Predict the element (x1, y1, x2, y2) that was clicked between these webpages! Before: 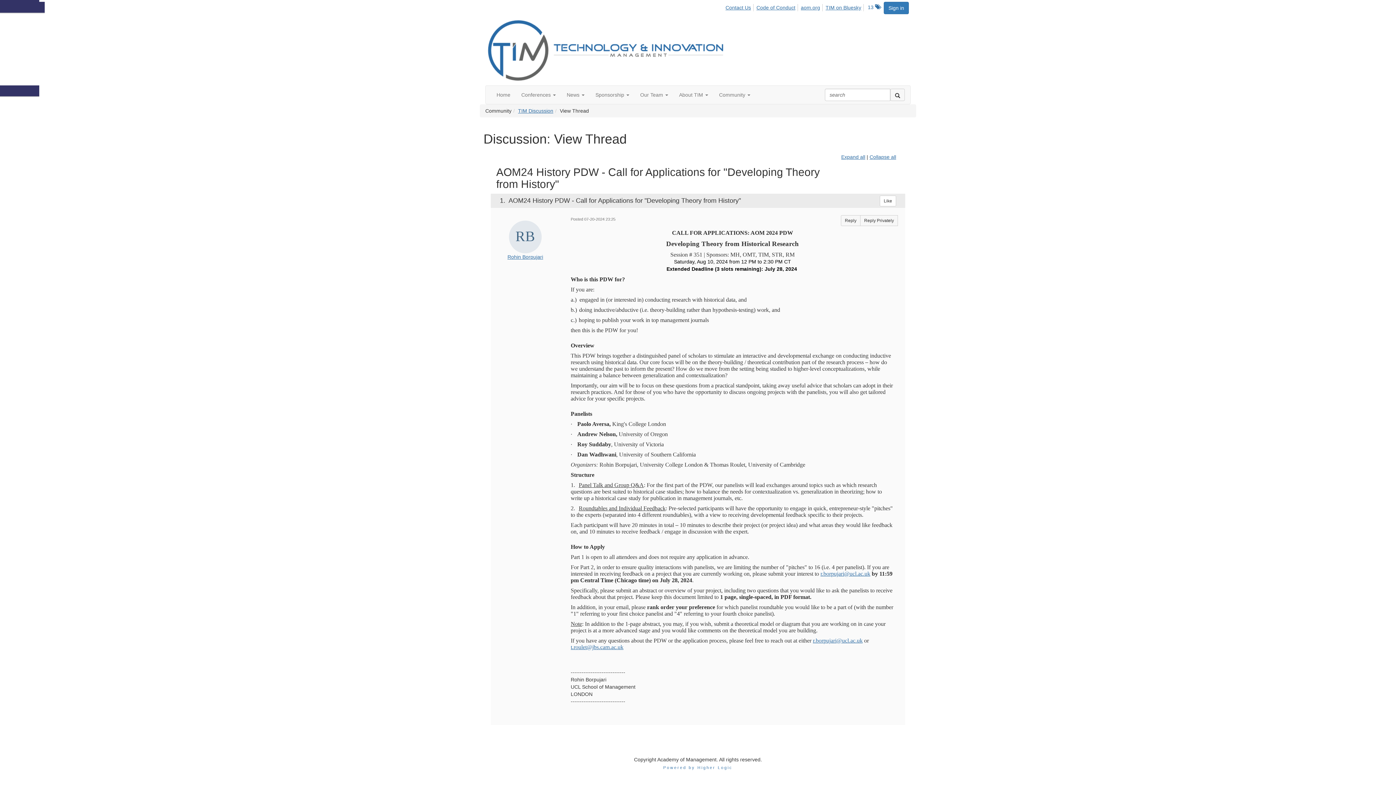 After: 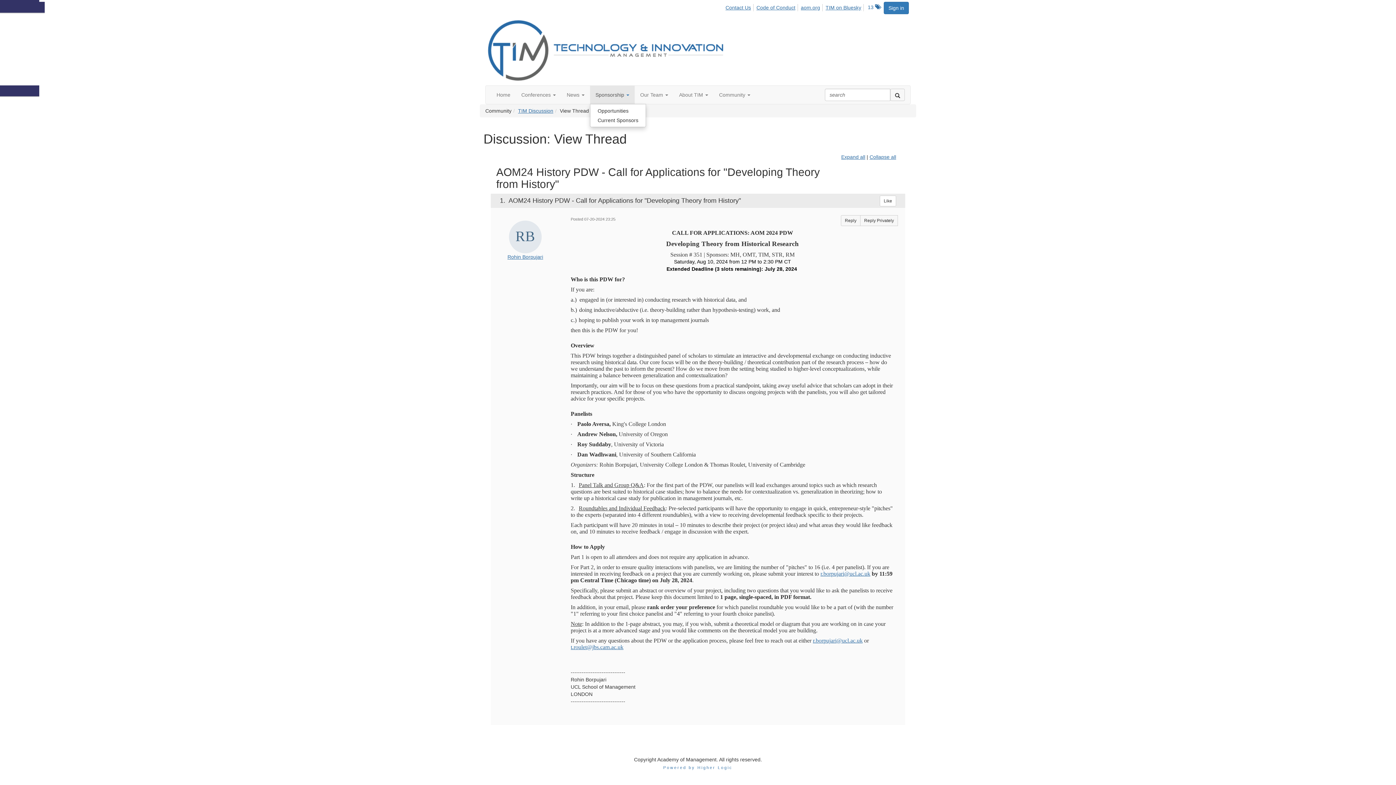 Action: label: Sponsorship  bbox: (590, 85, 634, 104)